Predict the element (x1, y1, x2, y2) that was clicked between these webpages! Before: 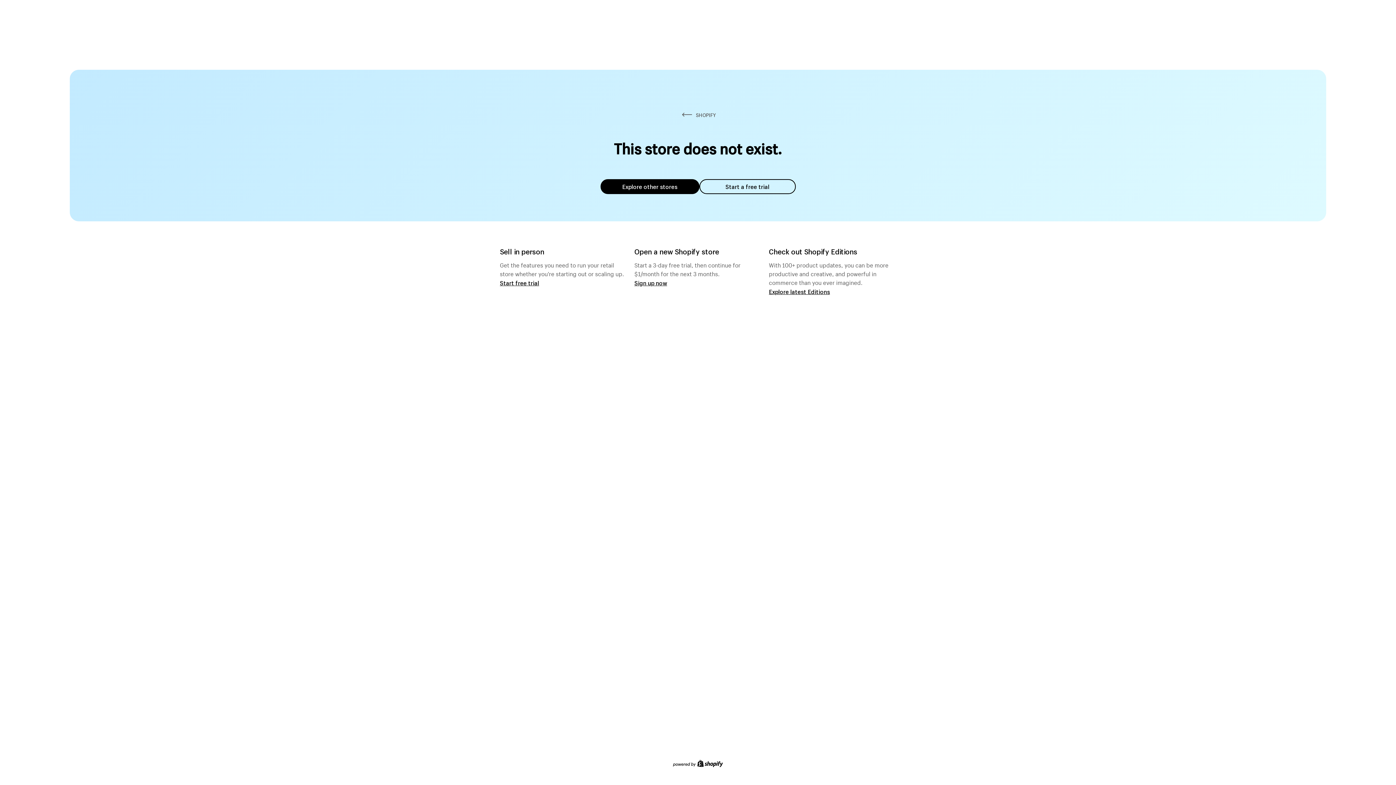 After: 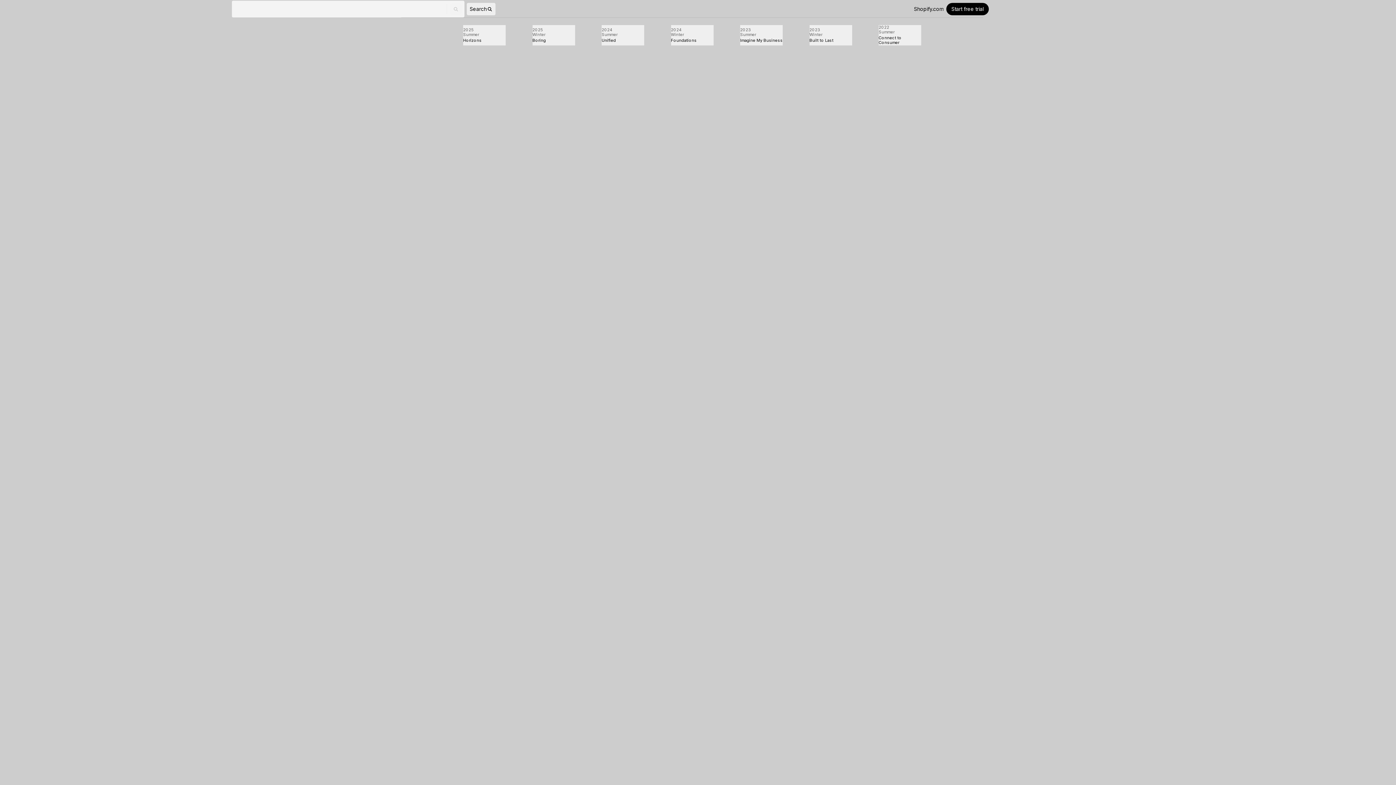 Action: label: Explore latest Editions bbox: (769, 287, 830, 295)